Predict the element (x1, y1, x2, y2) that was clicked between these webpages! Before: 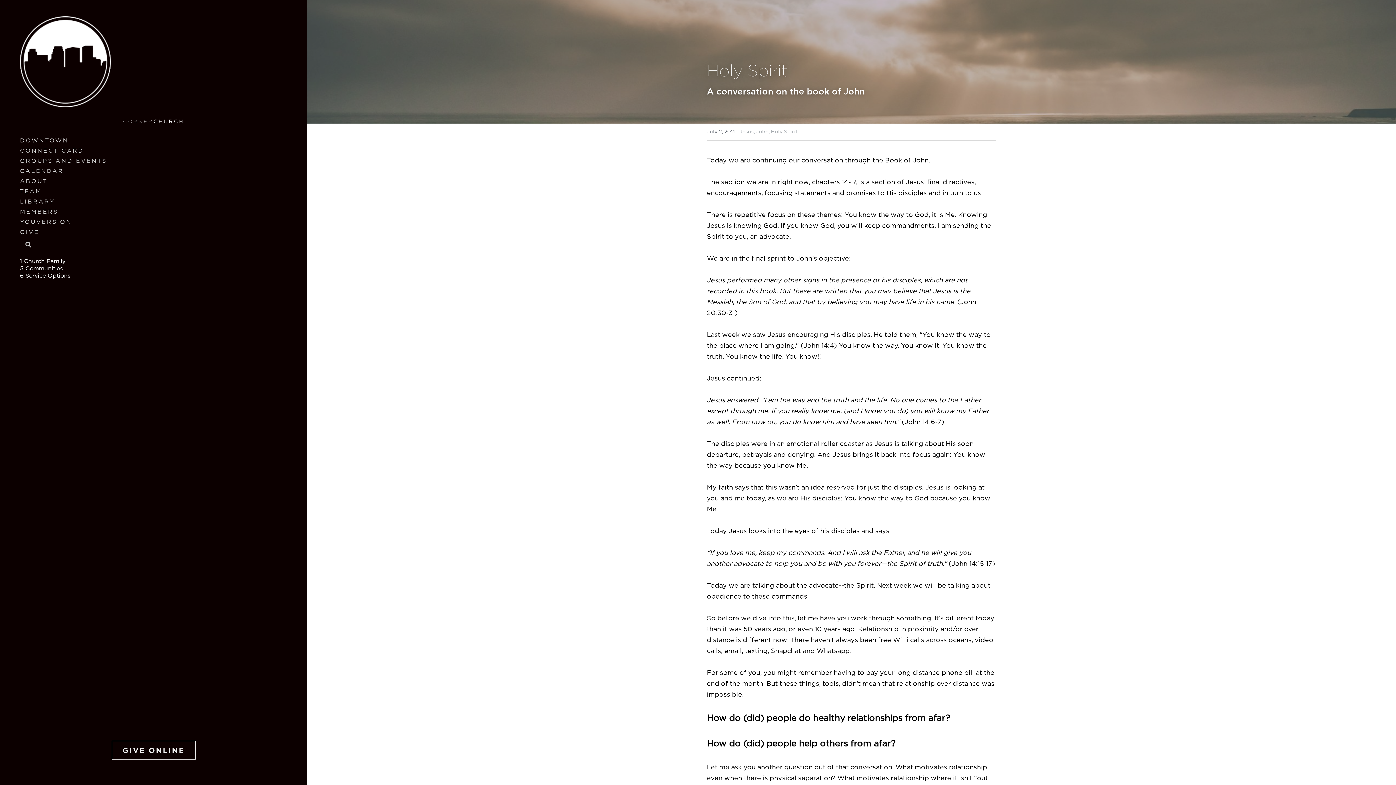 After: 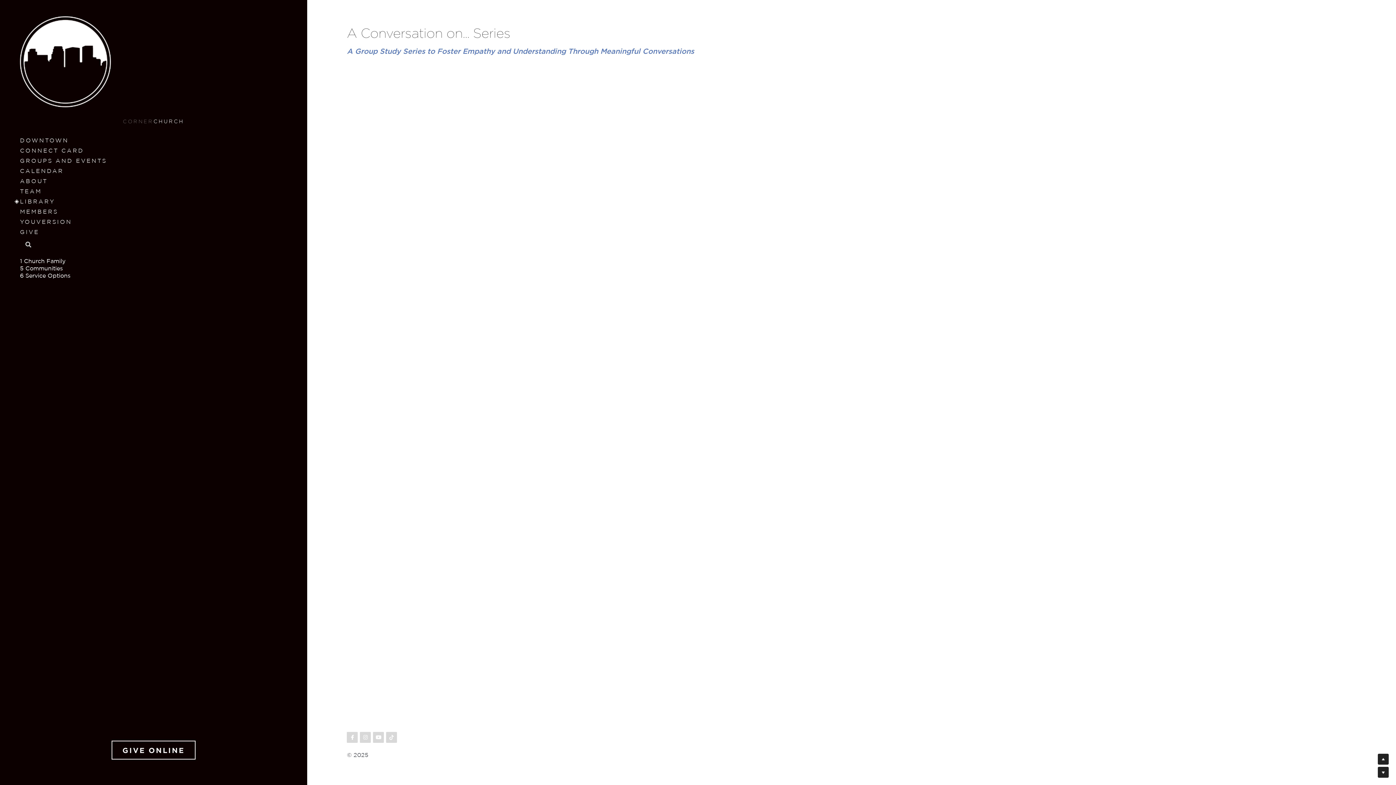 Action: bbox: (10, 197, 62, 207) label: LIBRARY